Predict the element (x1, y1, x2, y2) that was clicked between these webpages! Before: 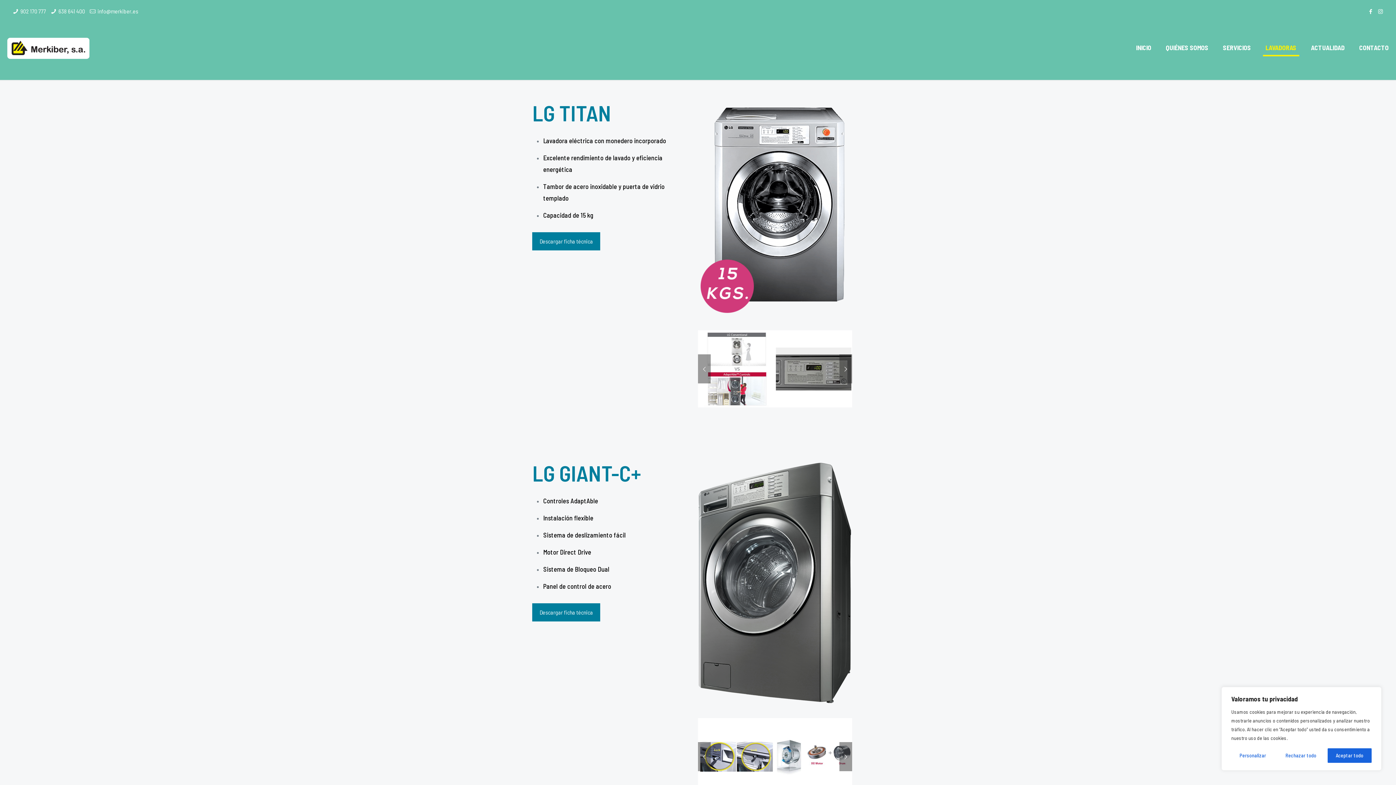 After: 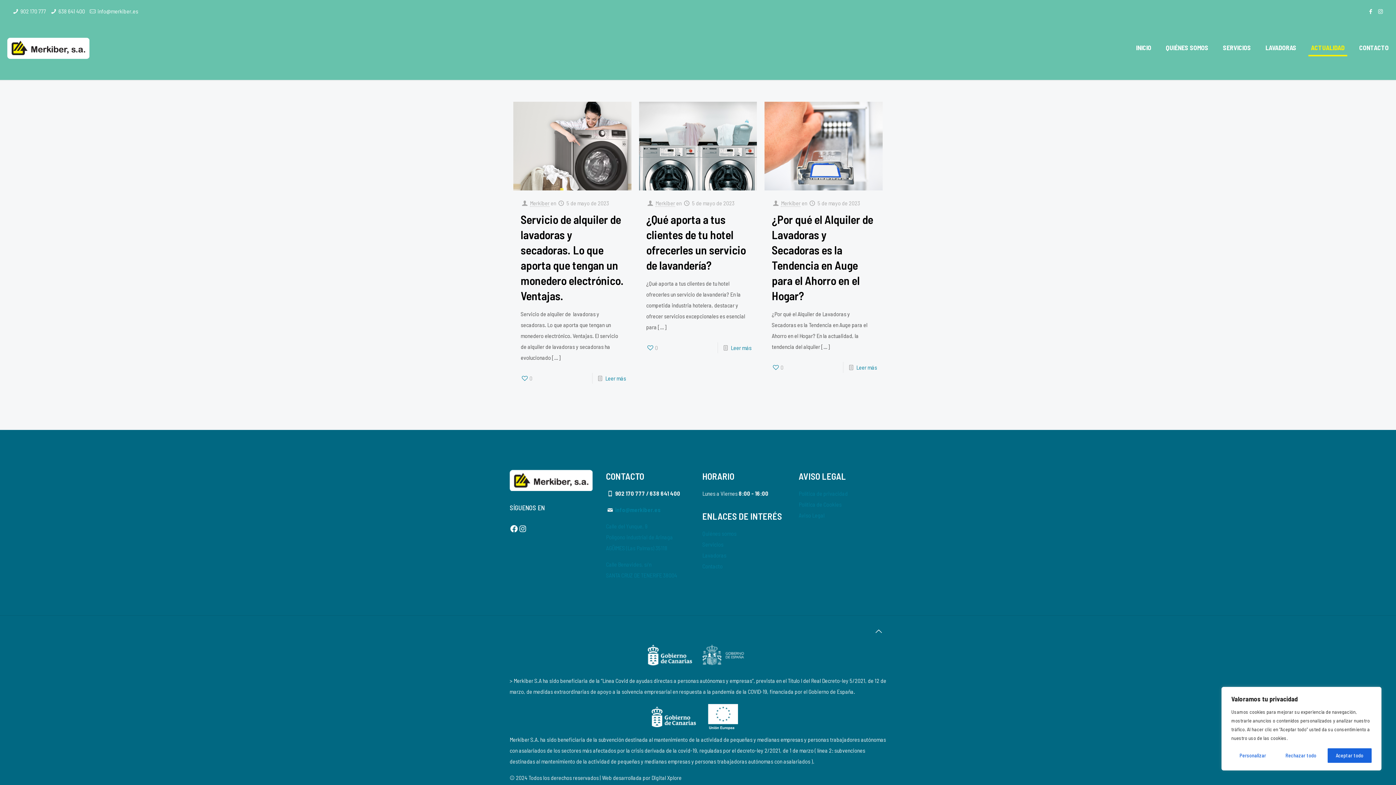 Action: label: ACTUALIDAD bbox: (1304, 22, 1352, 73)